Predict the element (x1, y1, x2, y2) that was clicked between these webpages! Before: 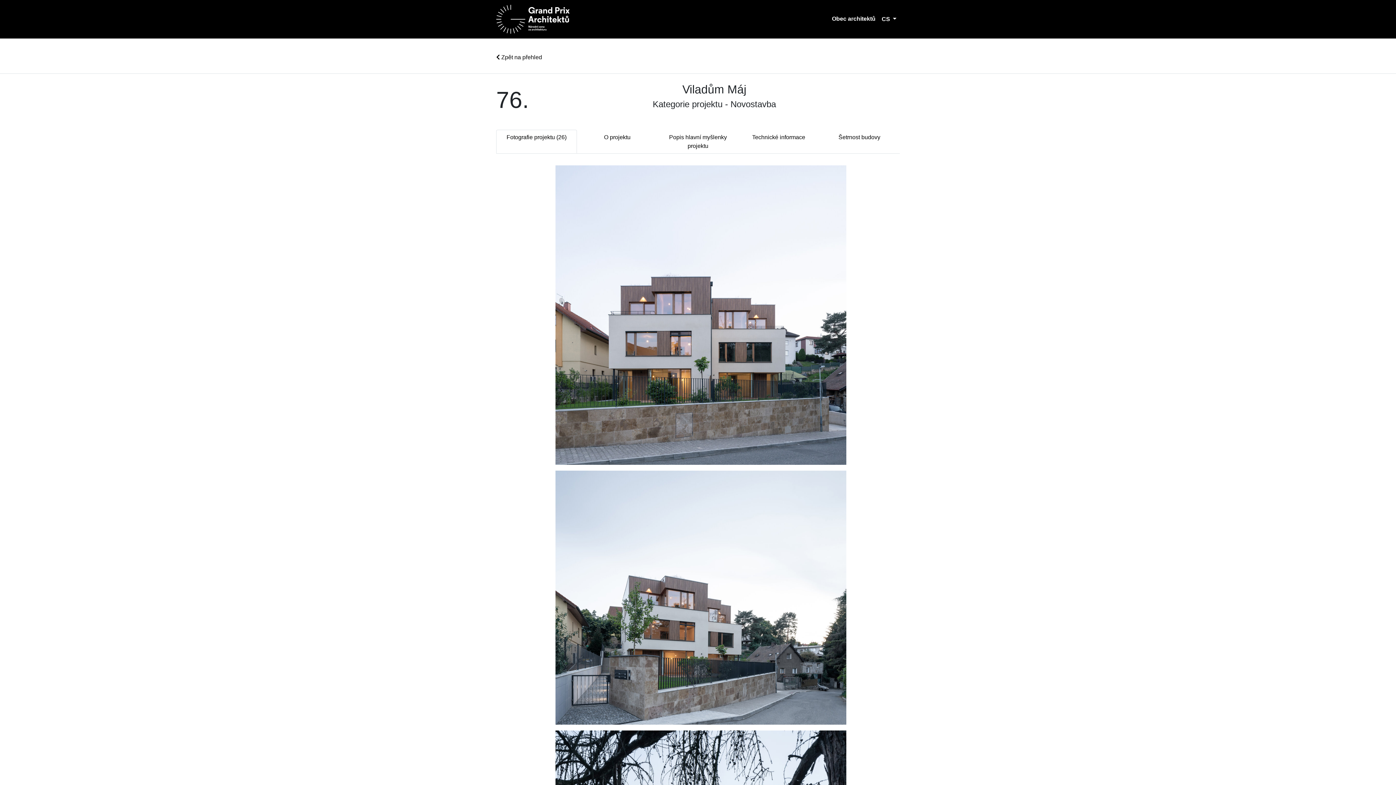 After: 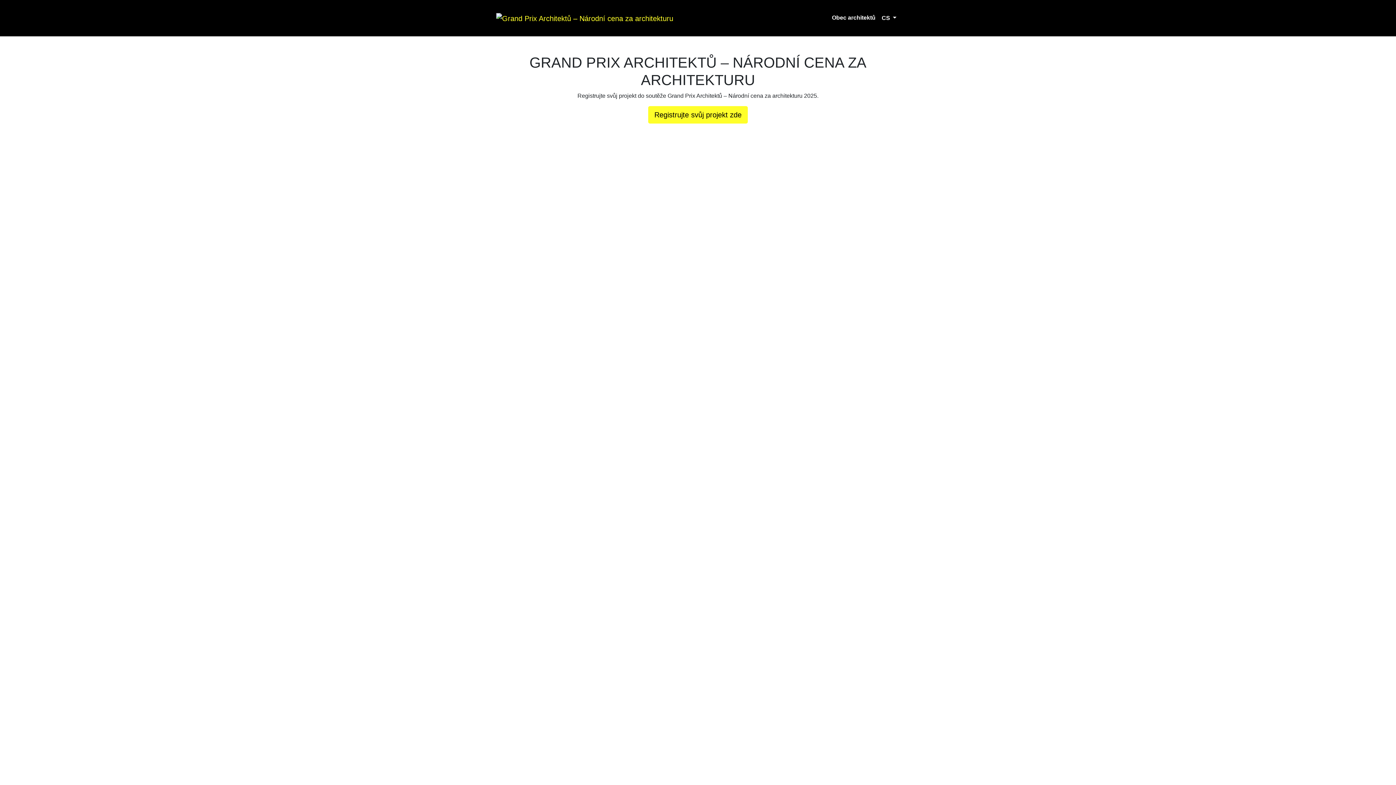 Action: bbox: (496, 2, 569, 35)